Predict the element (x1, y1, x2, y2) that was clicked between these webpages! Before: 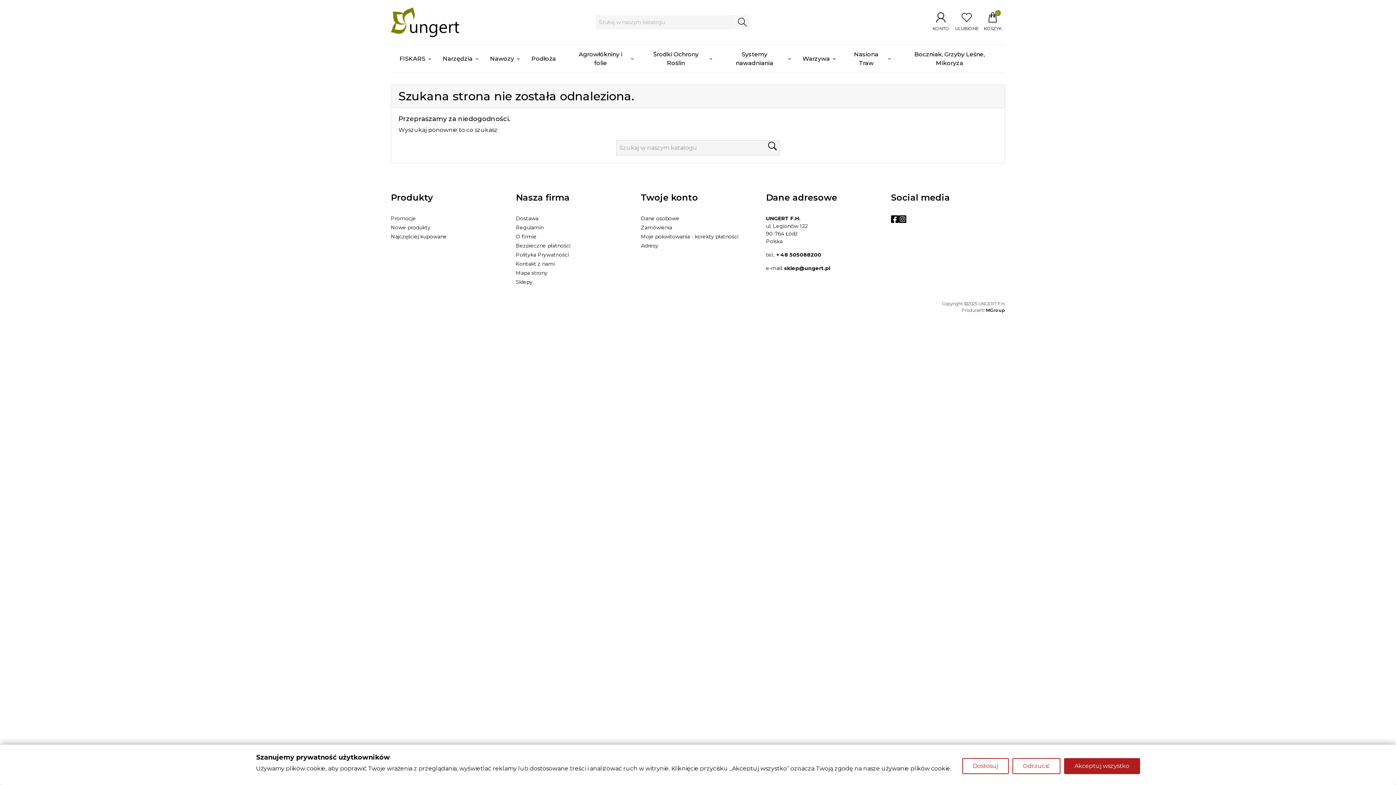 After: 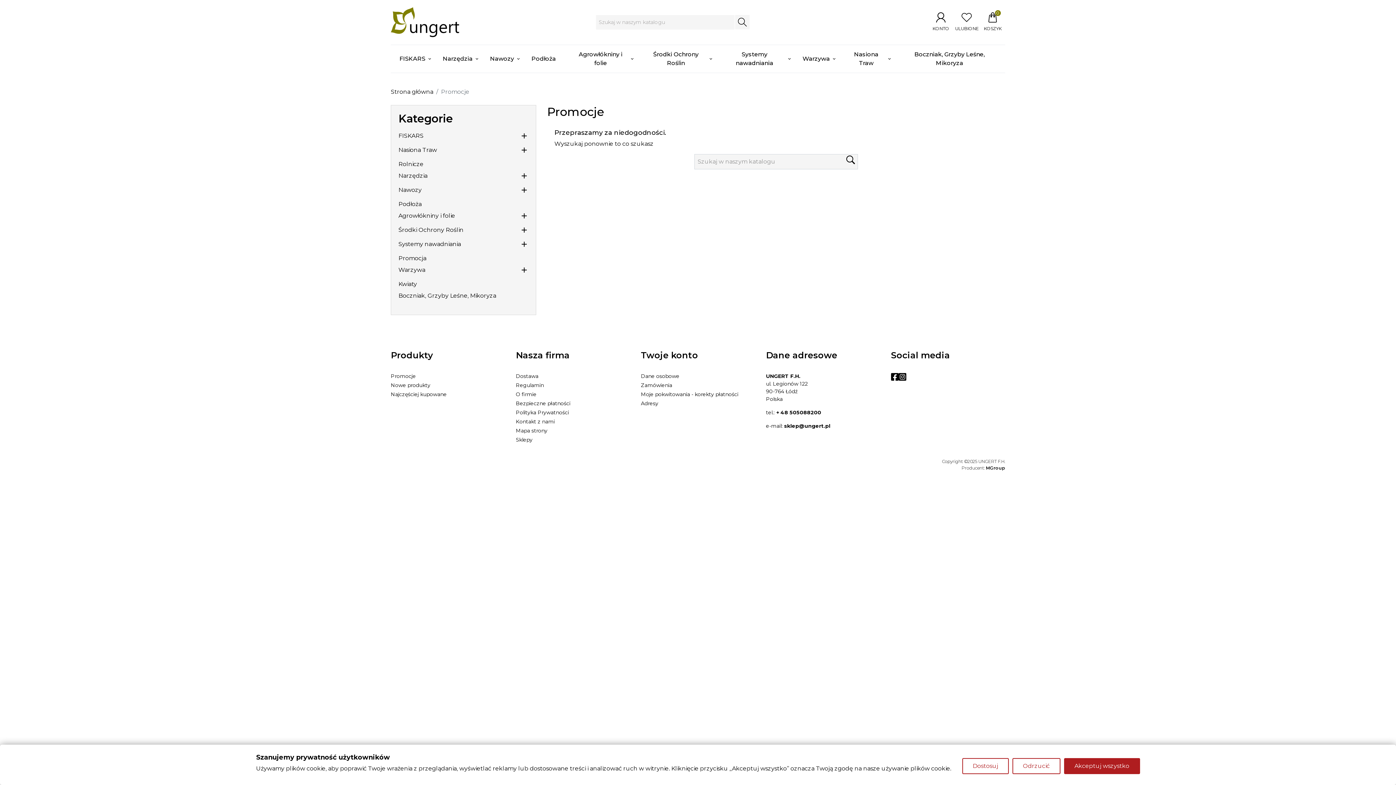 Action: bbox: (390, 215, 416, 221) label: Promocje